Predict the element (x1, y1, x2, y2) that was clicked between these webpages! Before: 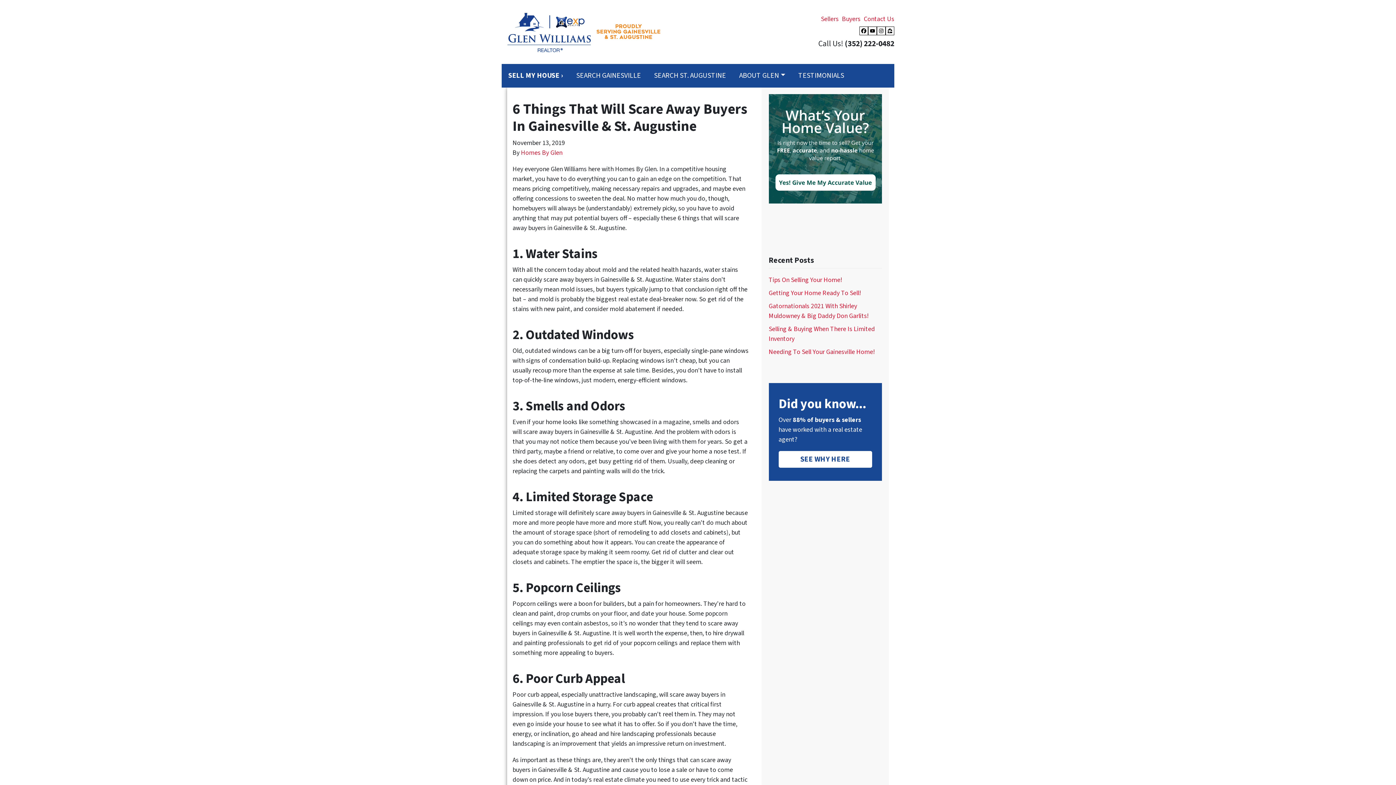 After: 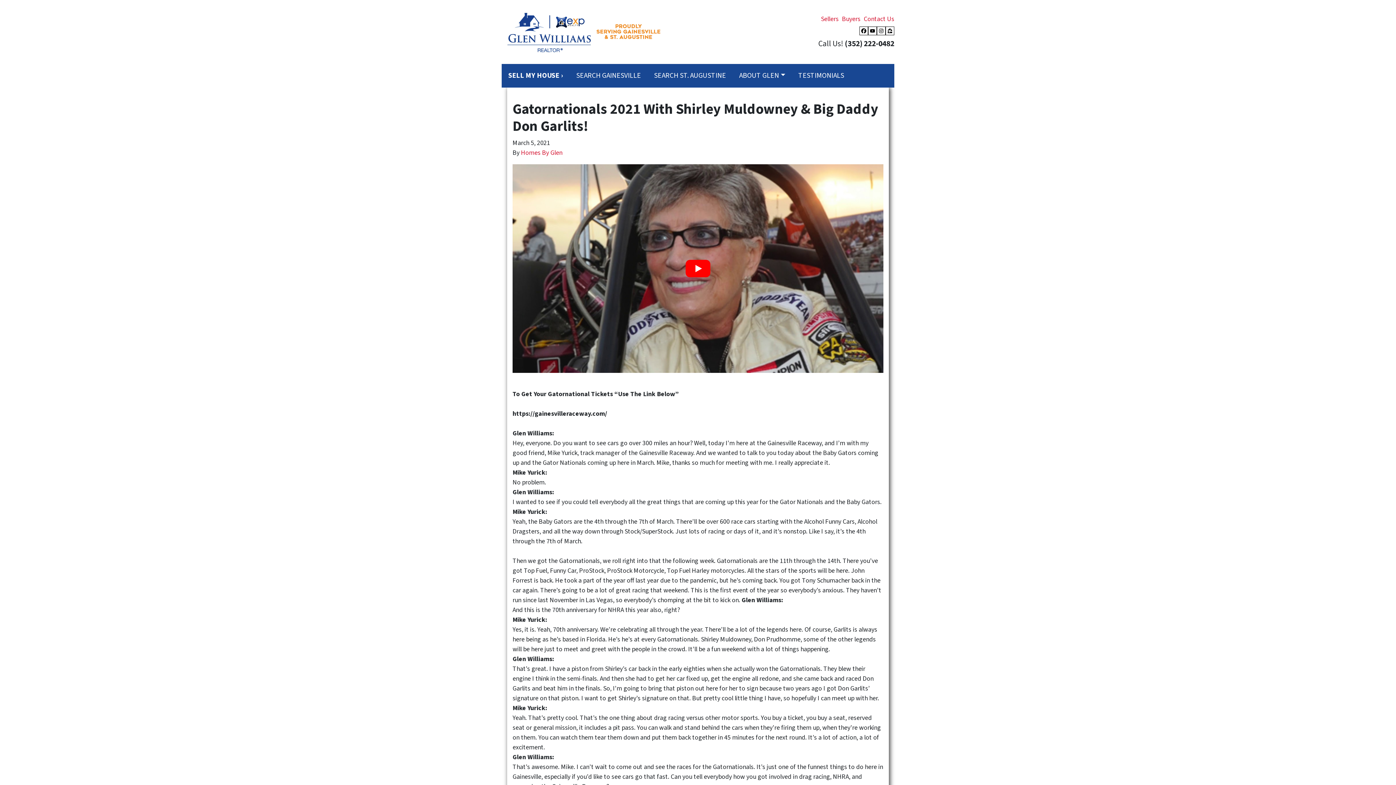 Action: bbox: (768, 301, 869, 320) label: Gatornationals 2021 With Shirley Muldowney & Big Daddy Don Garlits!